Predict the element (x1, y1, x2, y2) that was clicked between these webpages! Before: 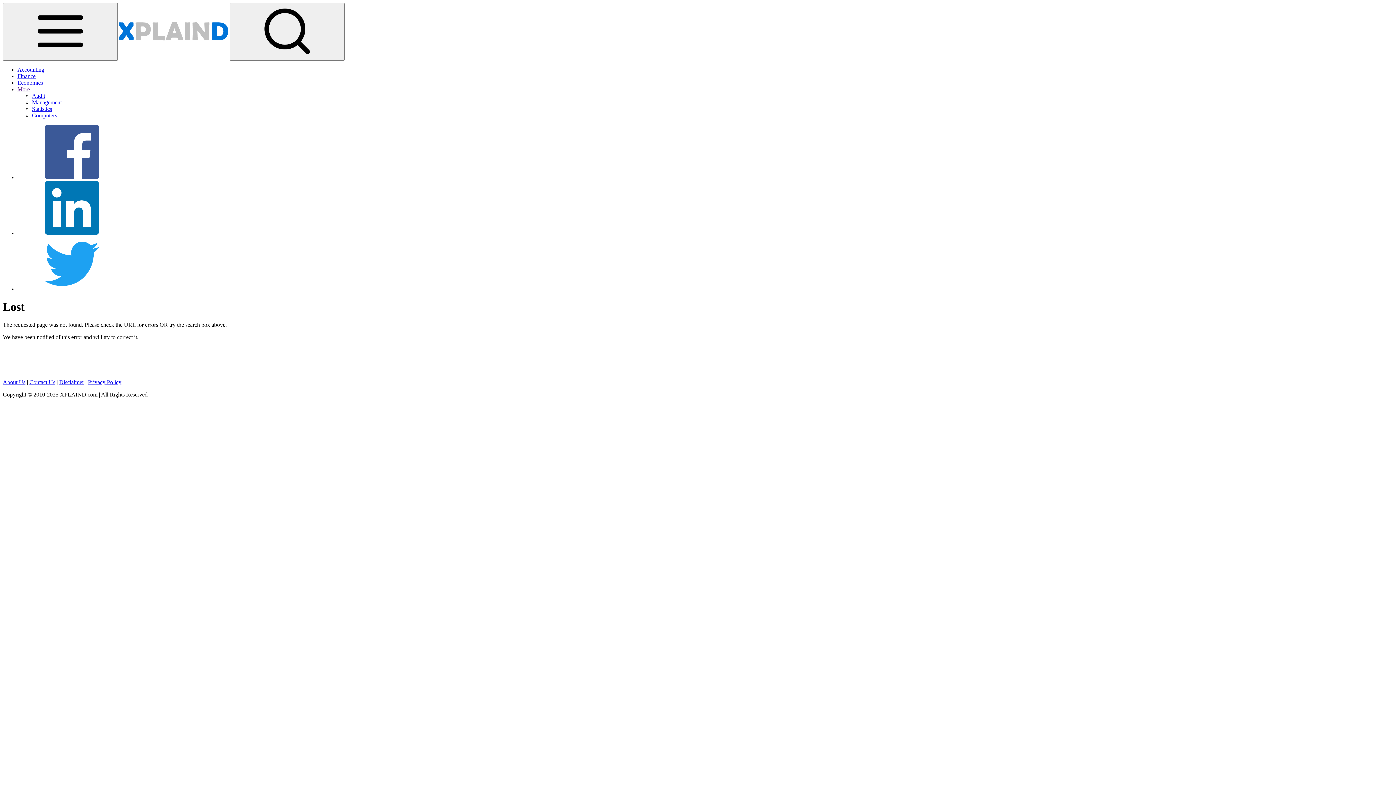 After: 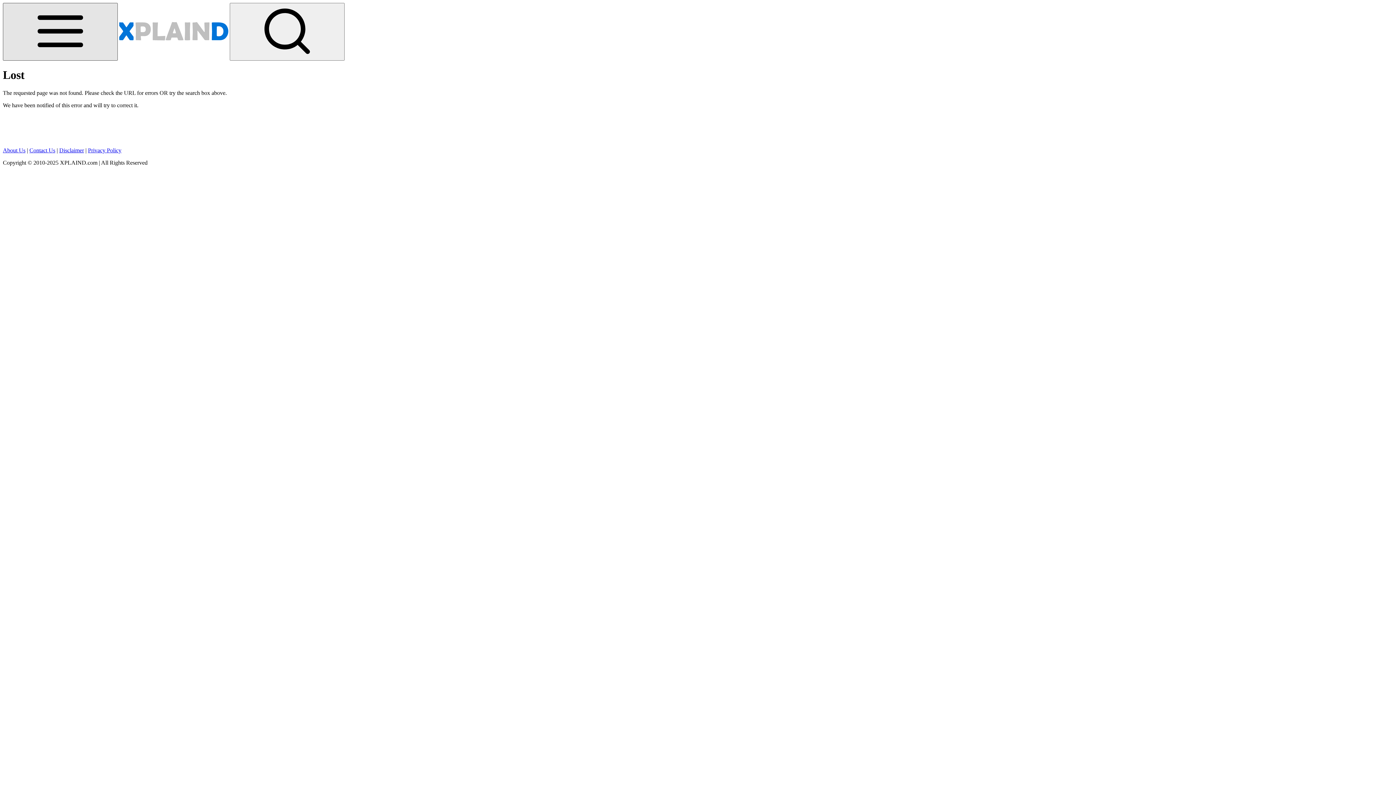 Action: bbox: (2, 2, 117, 60)